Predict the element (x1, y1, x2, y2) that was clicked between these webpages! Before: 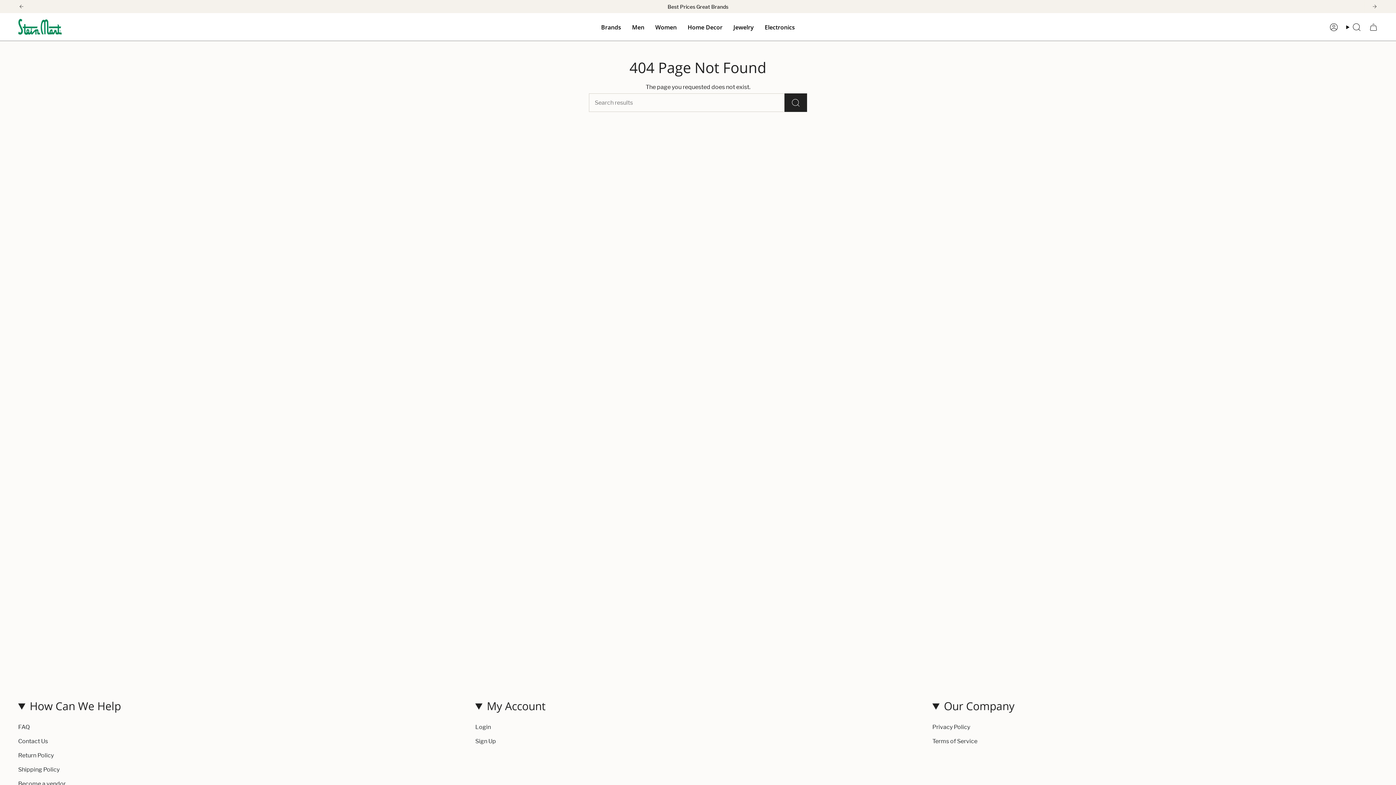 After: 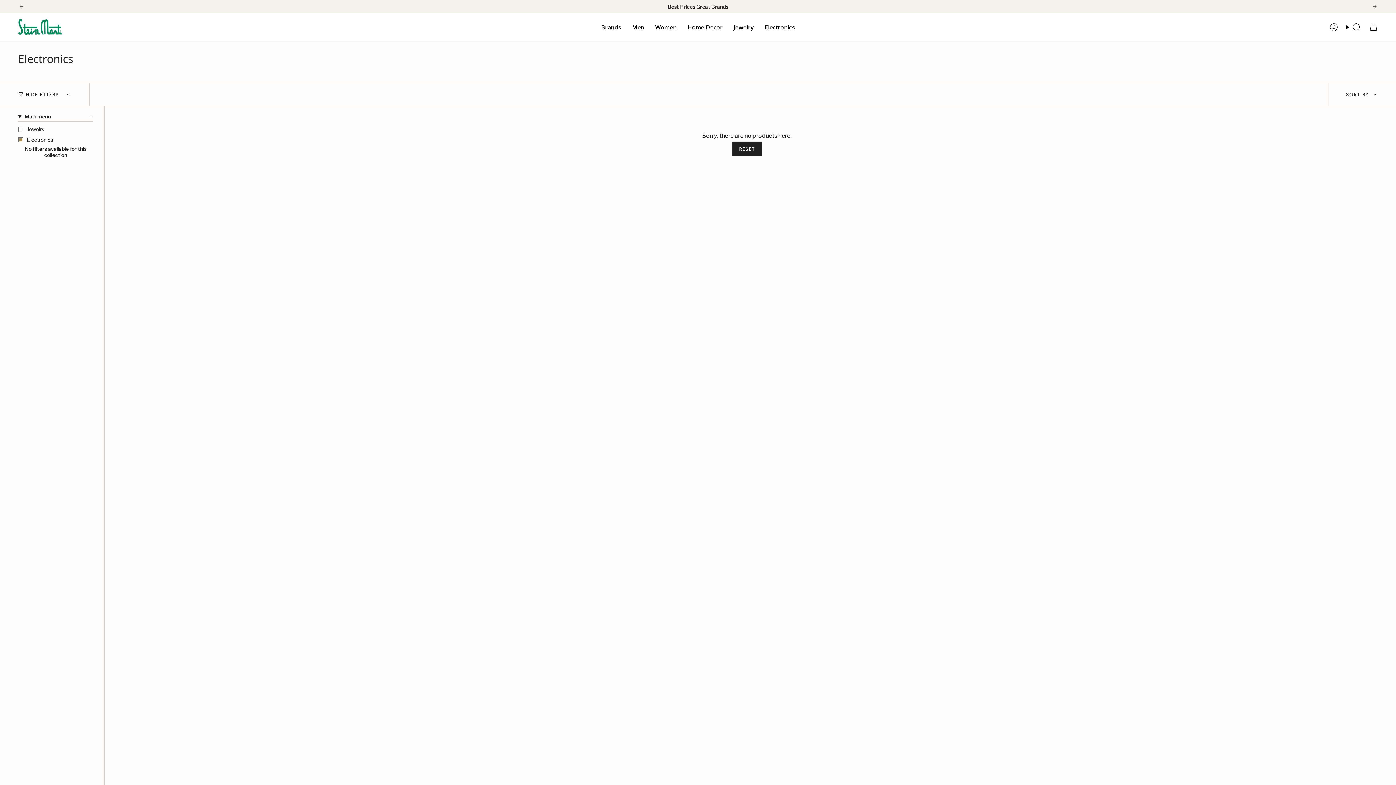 Action: bbox: (759, 18, 800, 36) label: Electronics